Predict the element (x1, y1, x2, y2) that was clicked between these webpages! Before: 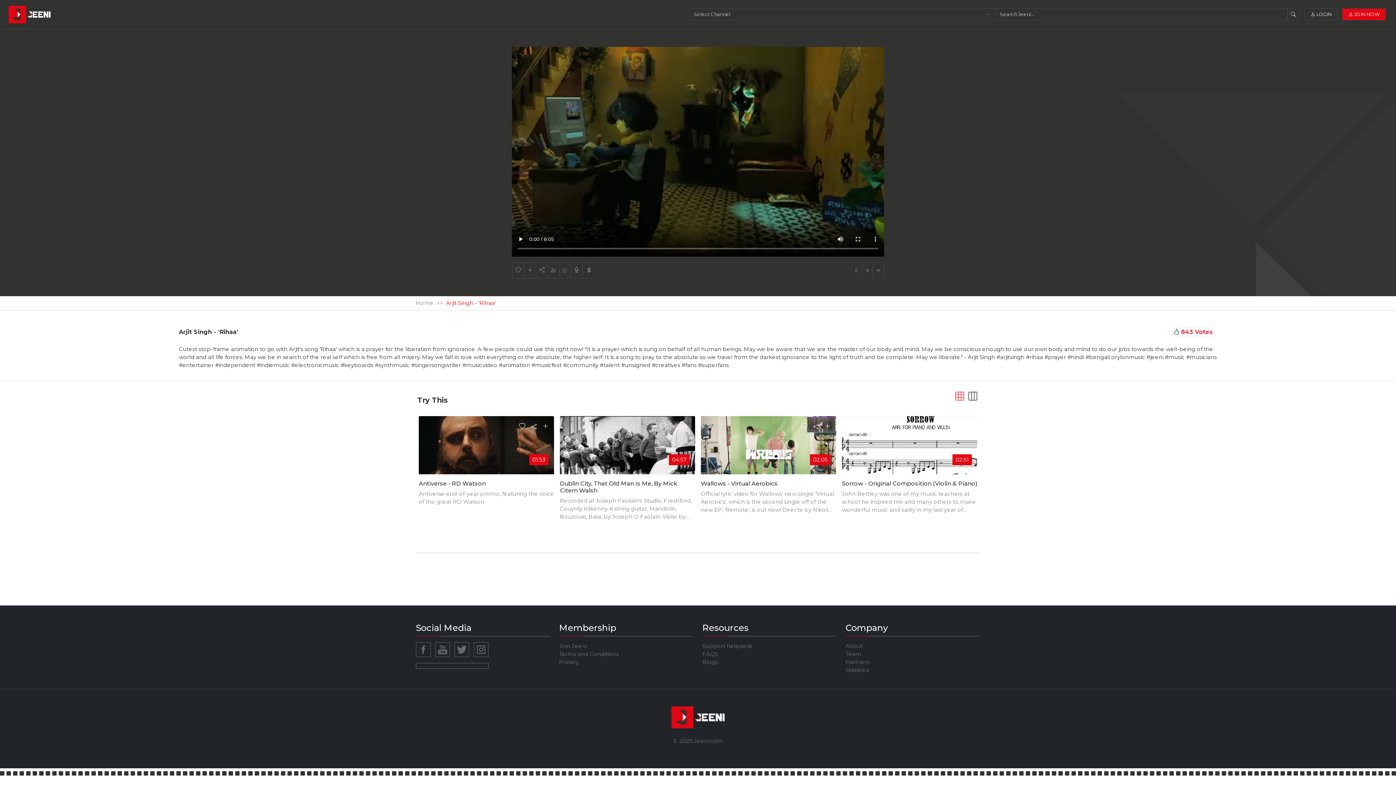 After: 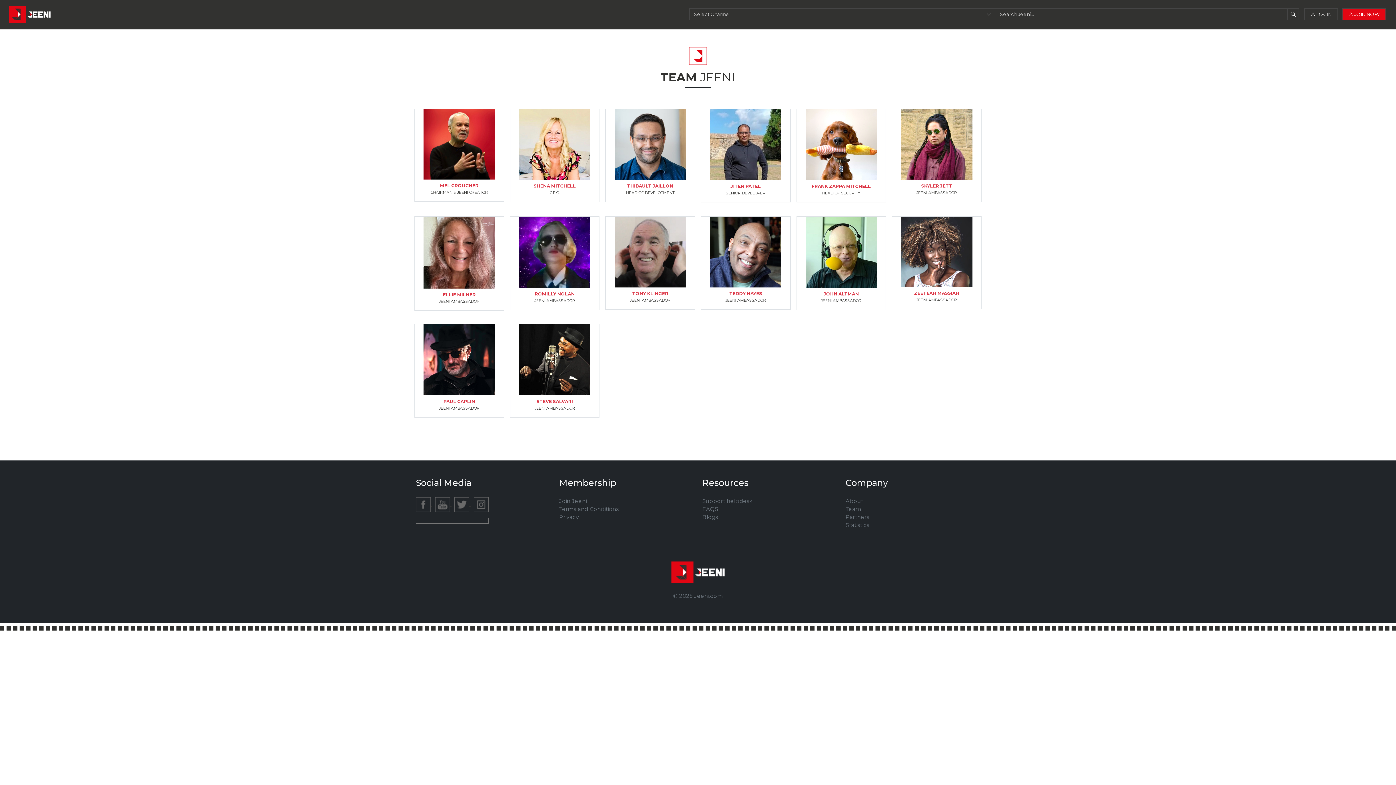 Action: label: Team bbox: (845, 650, 861, 657)